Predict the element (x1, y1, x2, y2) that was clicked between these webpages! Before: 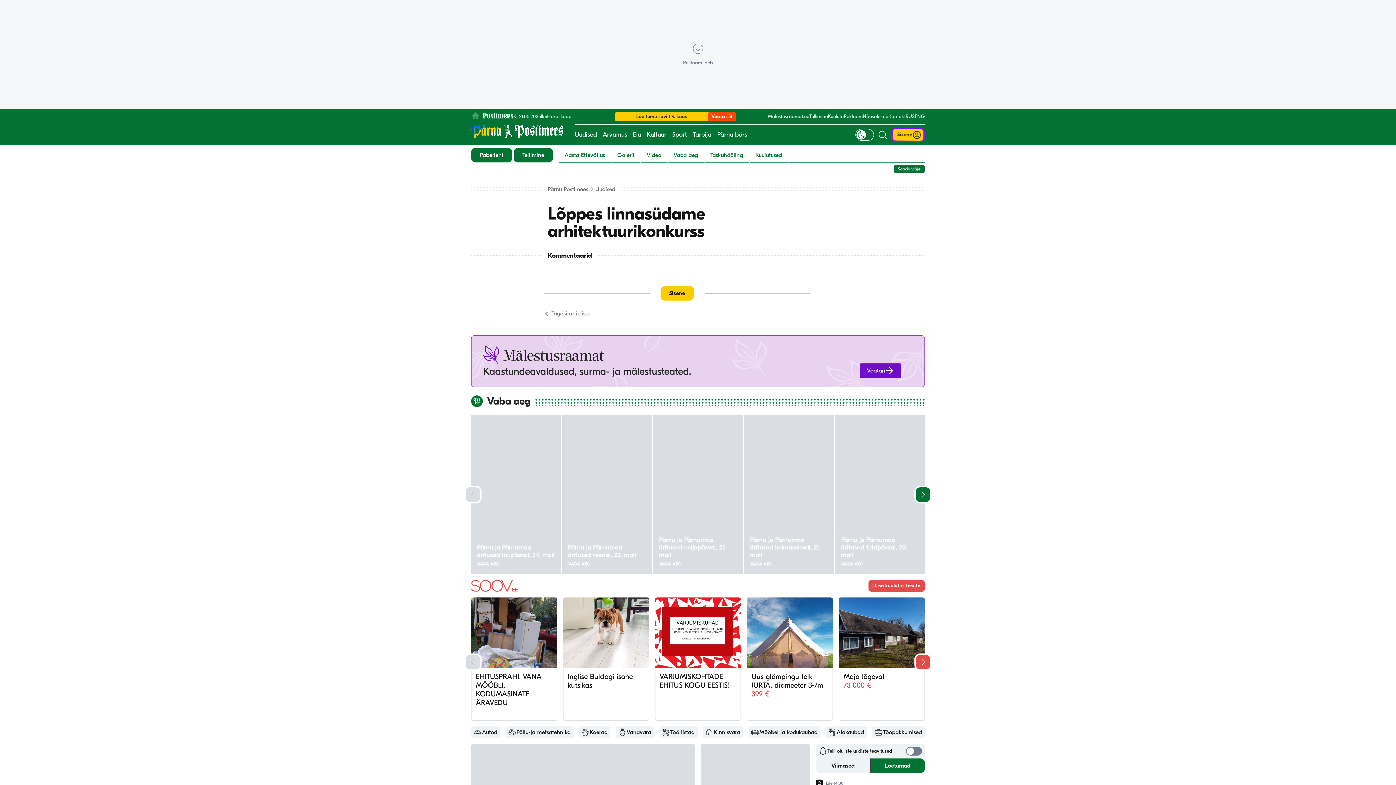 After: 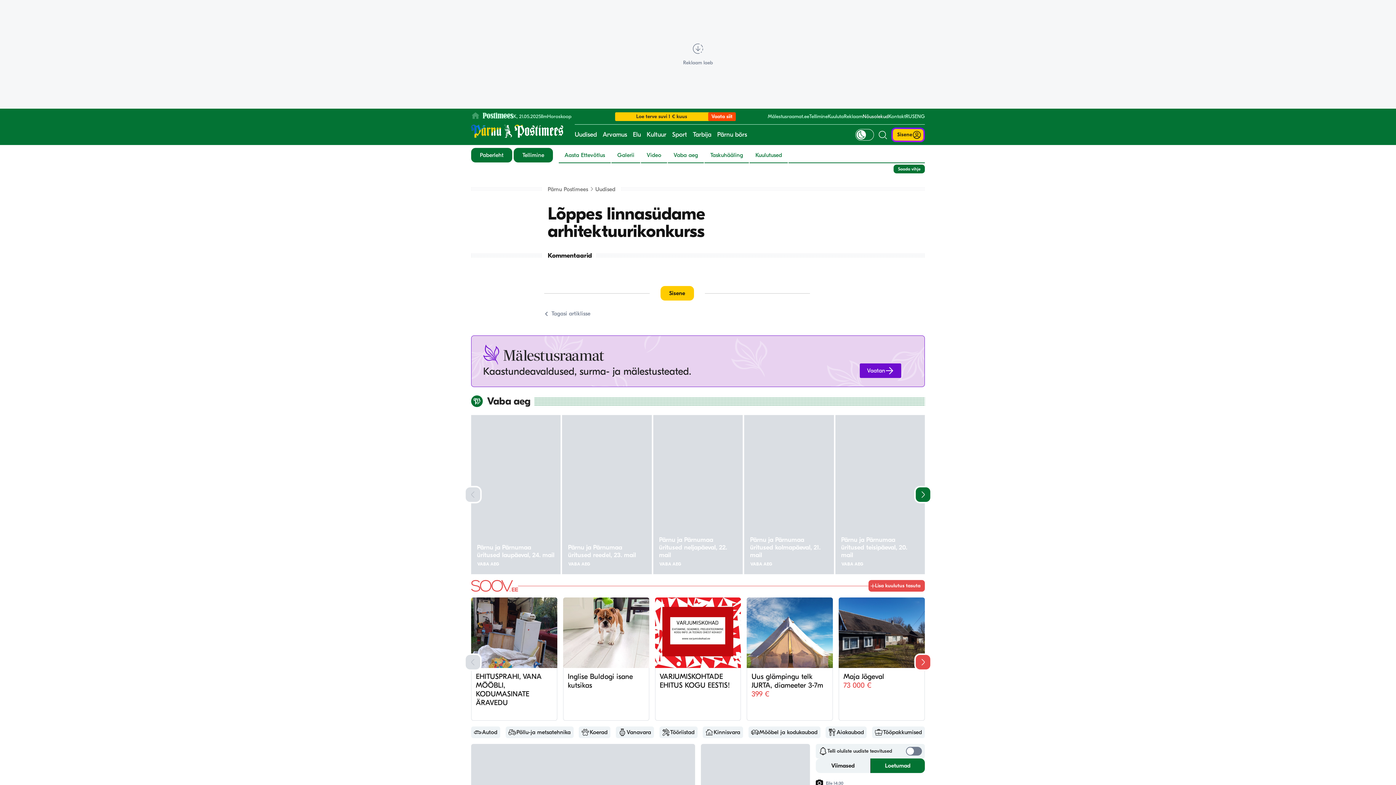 Action: bbox: (862, 113, 888, 119) label: Nõusolekud